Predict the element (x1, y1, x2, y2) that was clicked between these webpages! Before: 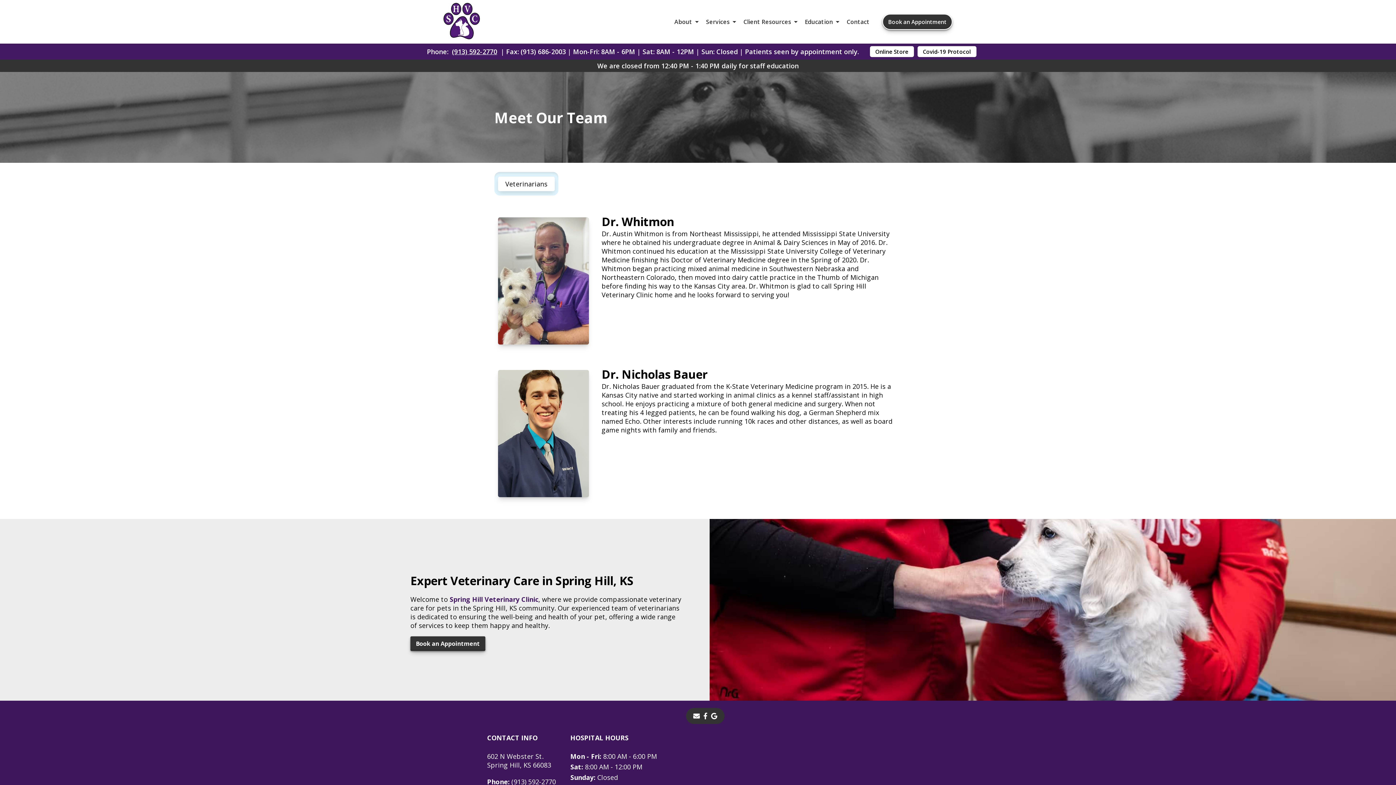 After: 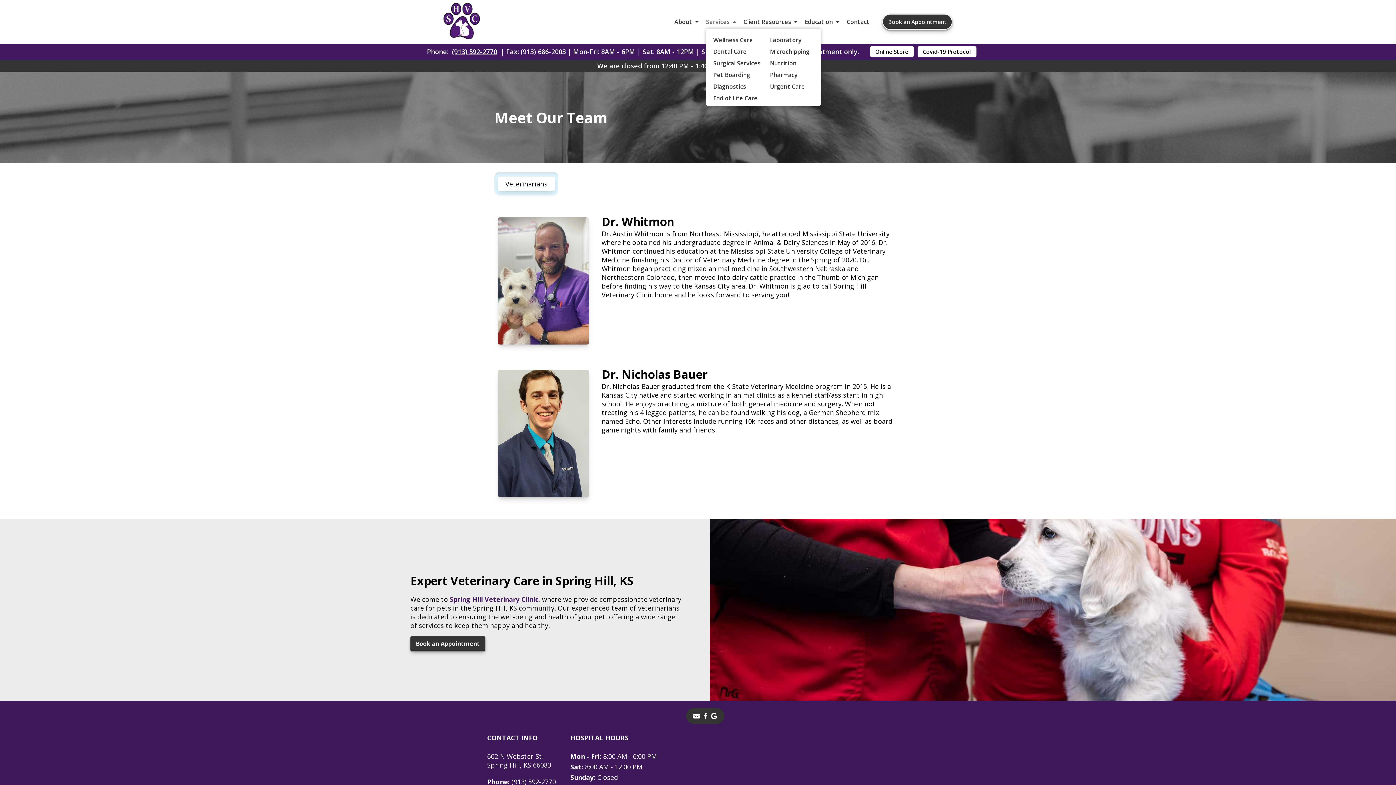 Action: bbox: (706, 17, 736, 25) label: Services